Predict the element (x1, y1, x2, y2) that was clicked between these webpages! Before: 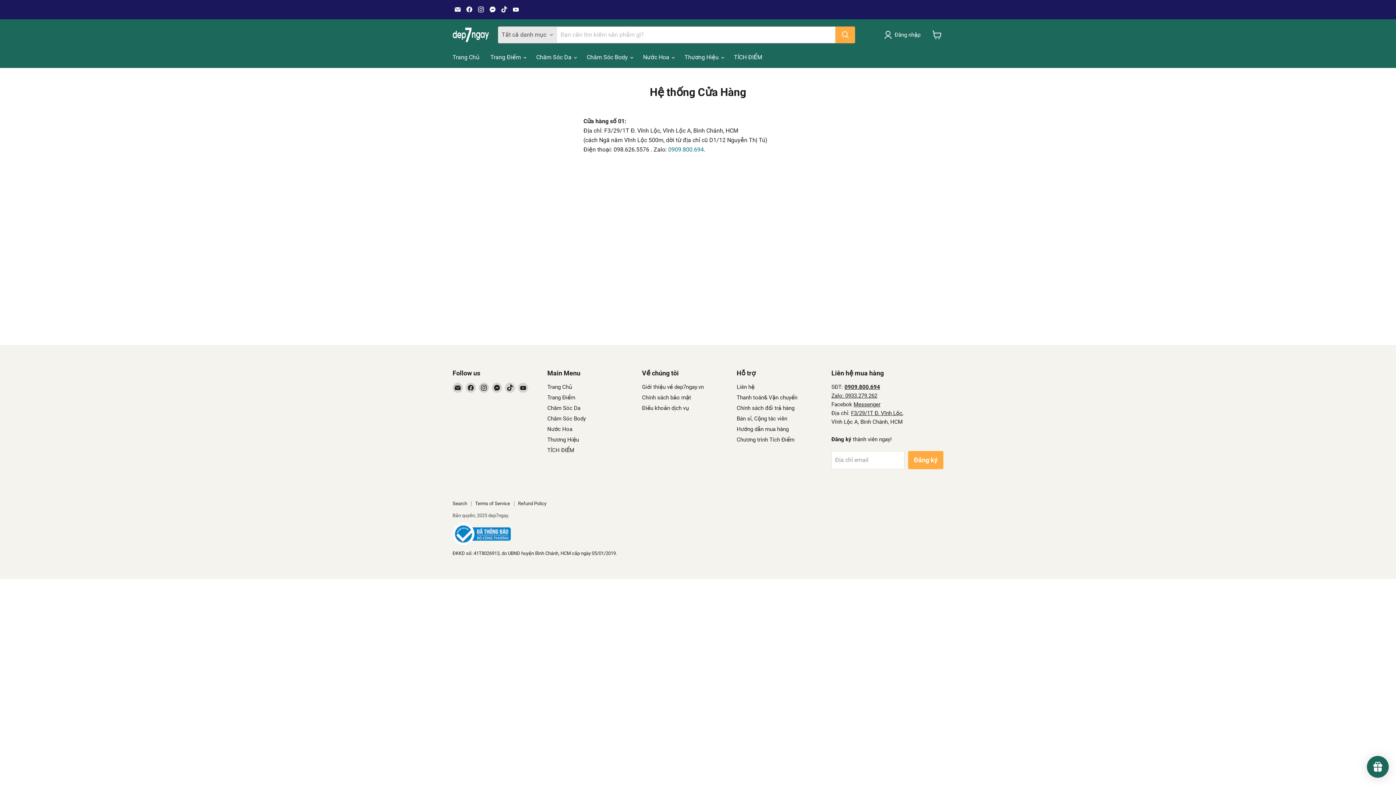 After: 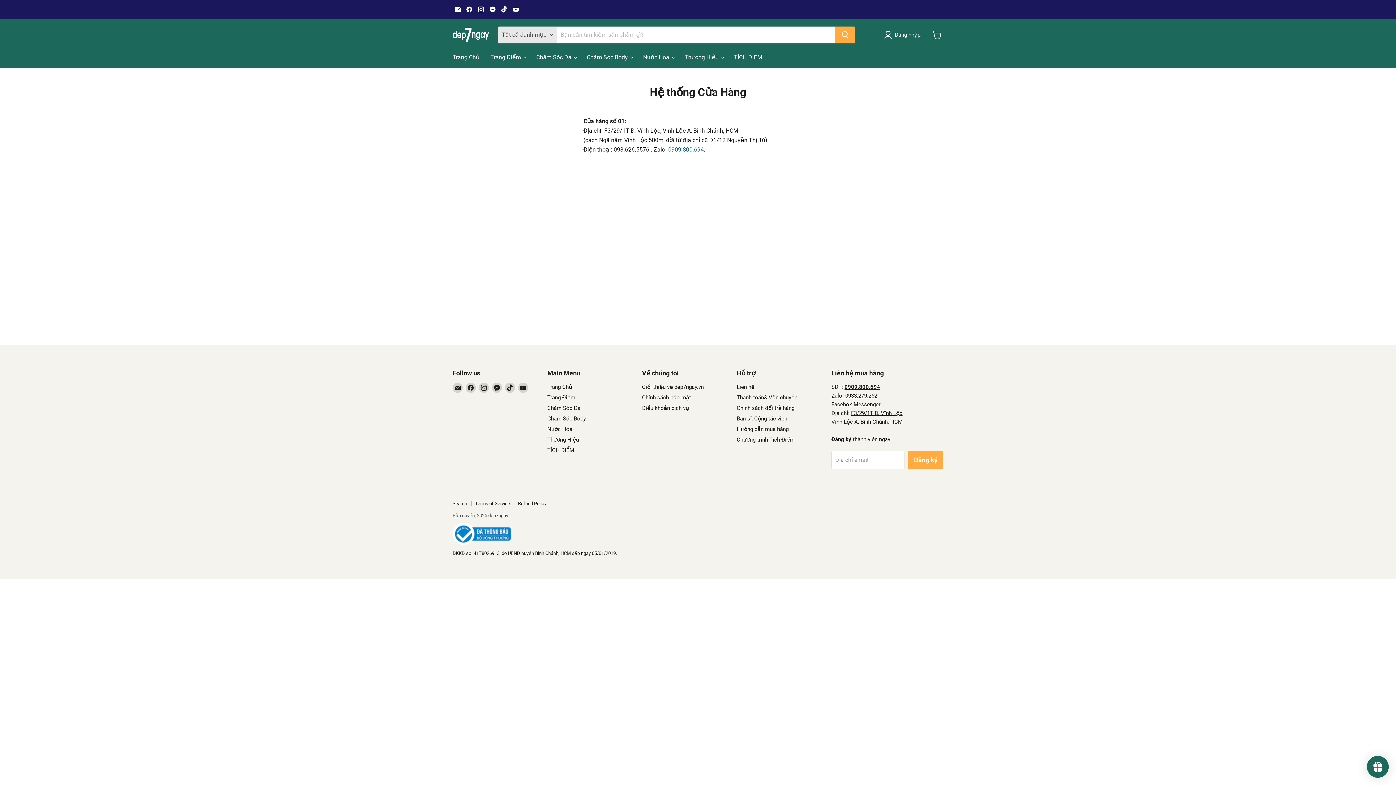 Action: bbox: (464, 4, 474, 14) label: Tìm trên Facebook